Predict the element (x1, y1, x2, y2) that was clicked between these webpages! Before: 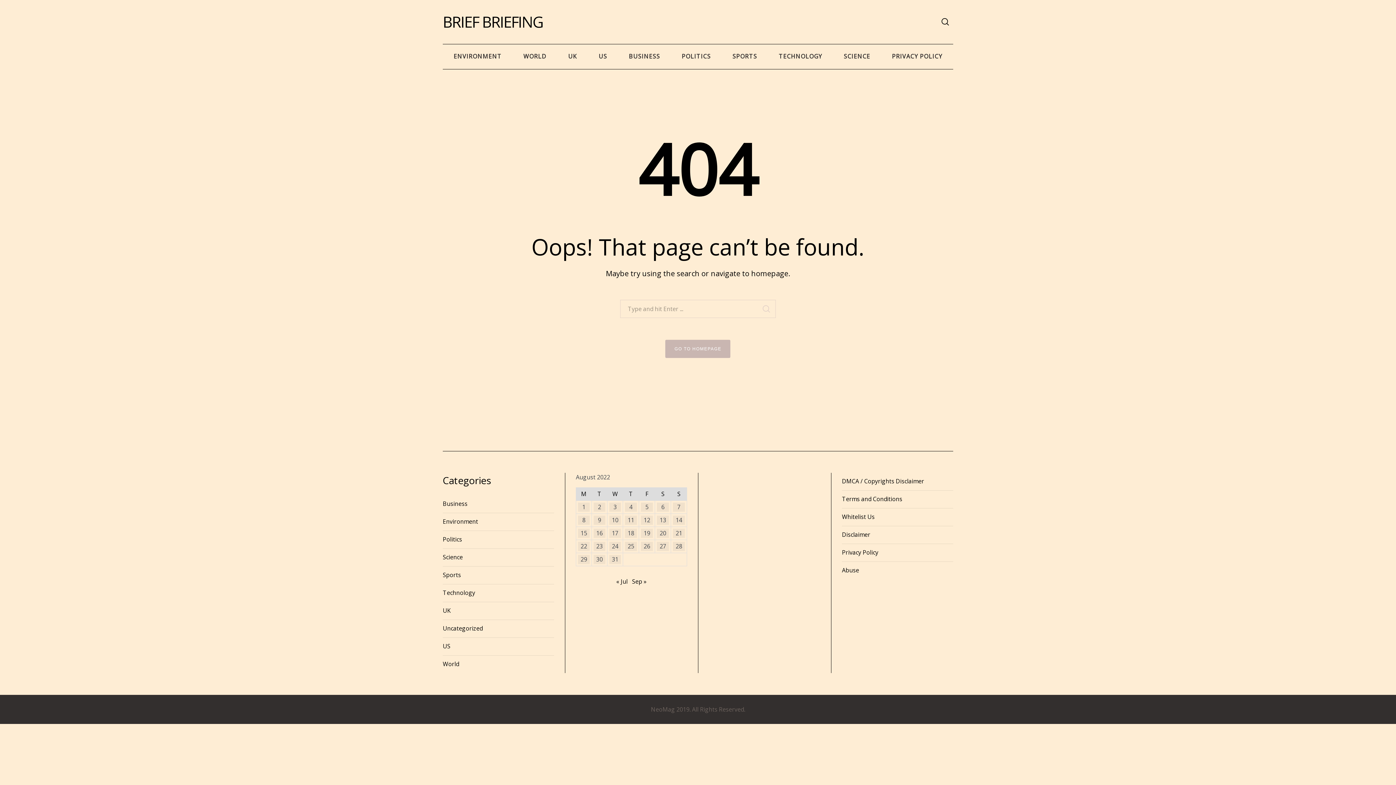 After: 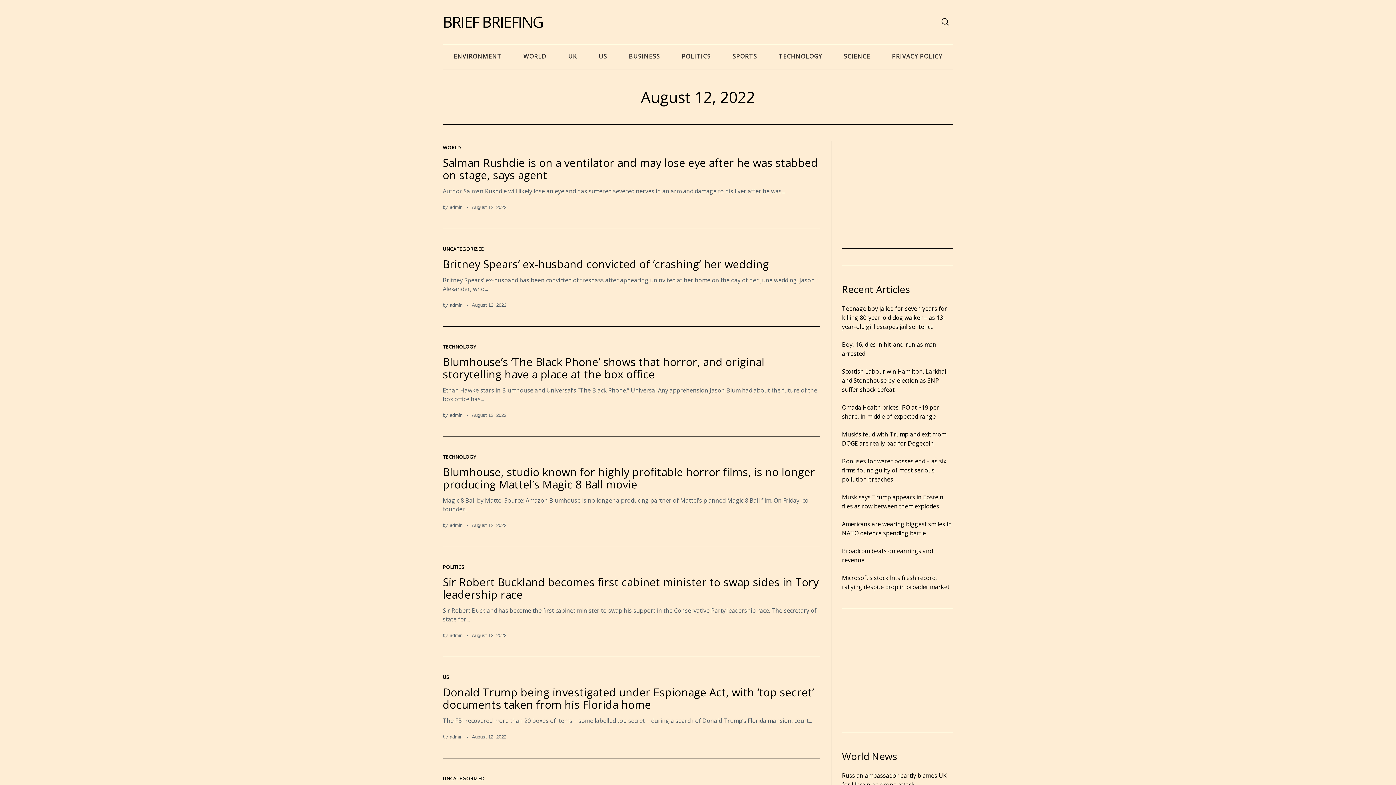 Action: label: Posts published on August 12, 2022 bbox: (641, 515, 653, 524)